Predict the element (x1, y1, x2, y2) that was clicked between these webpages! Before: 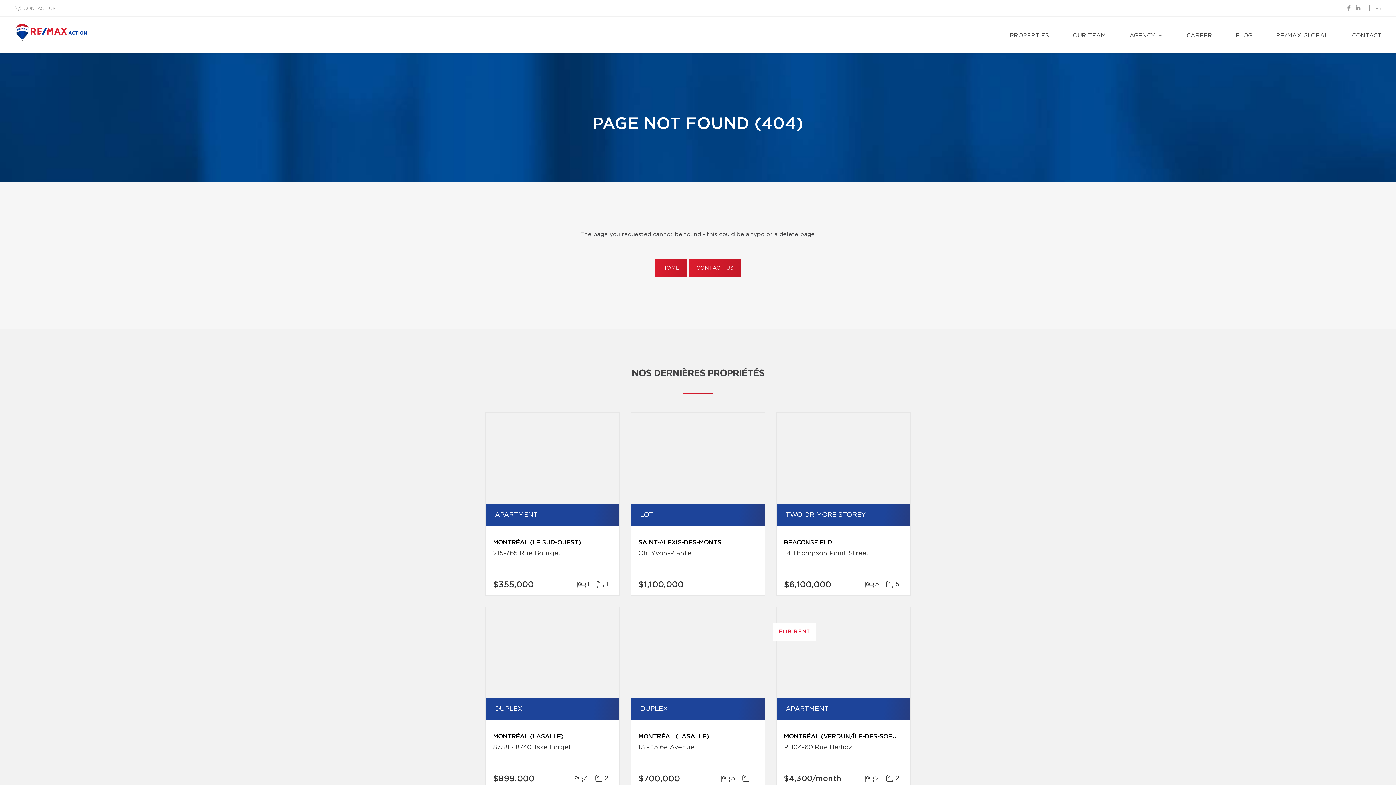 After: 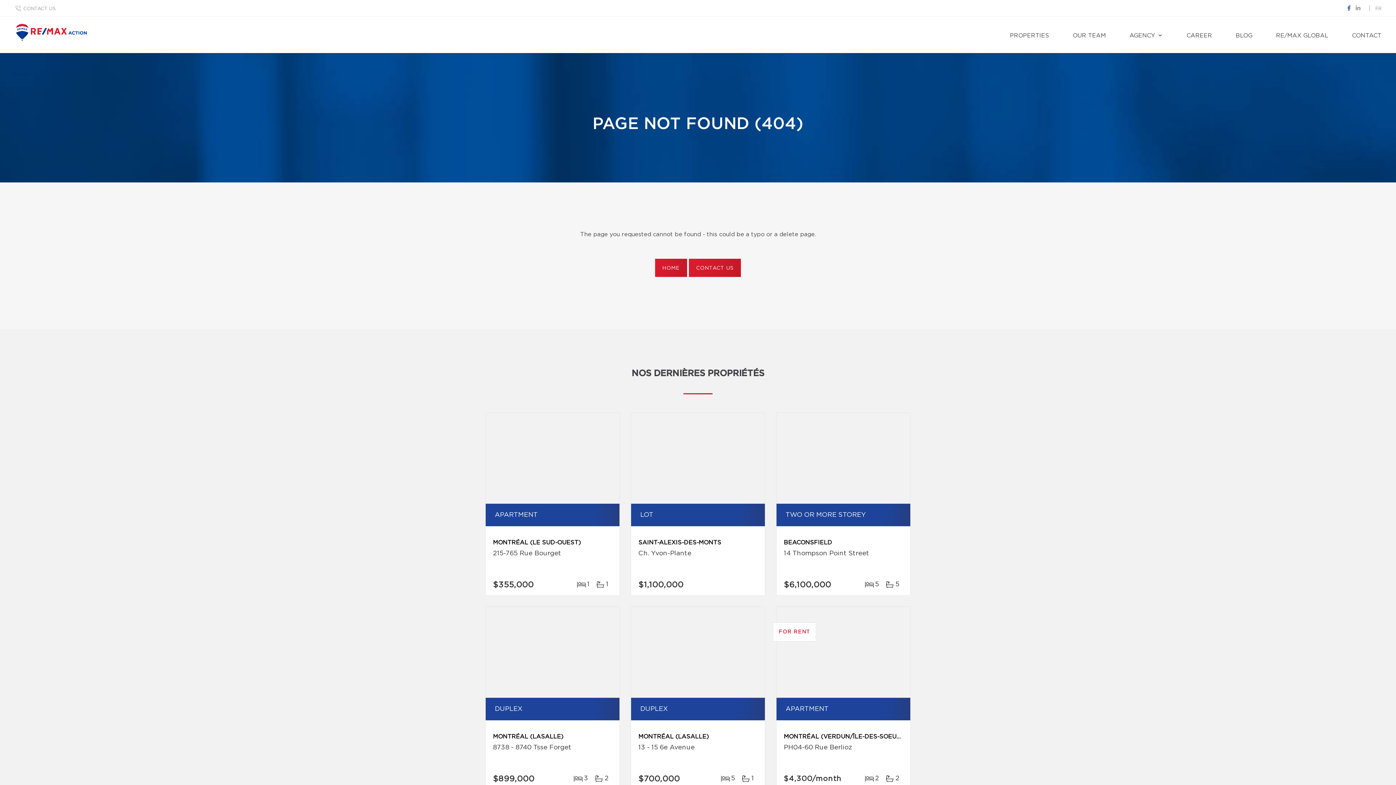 Action: bbox: (1345, 5, 1352, 12)